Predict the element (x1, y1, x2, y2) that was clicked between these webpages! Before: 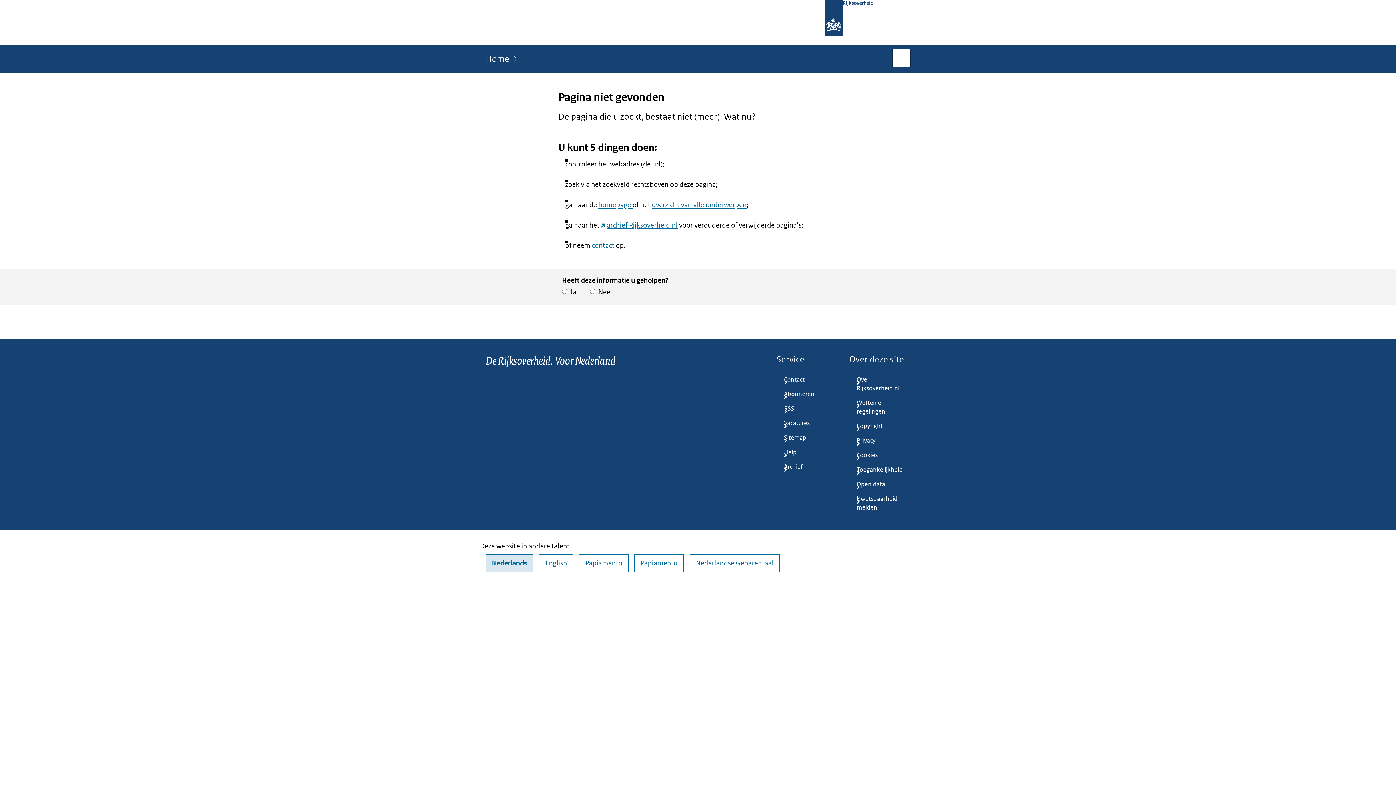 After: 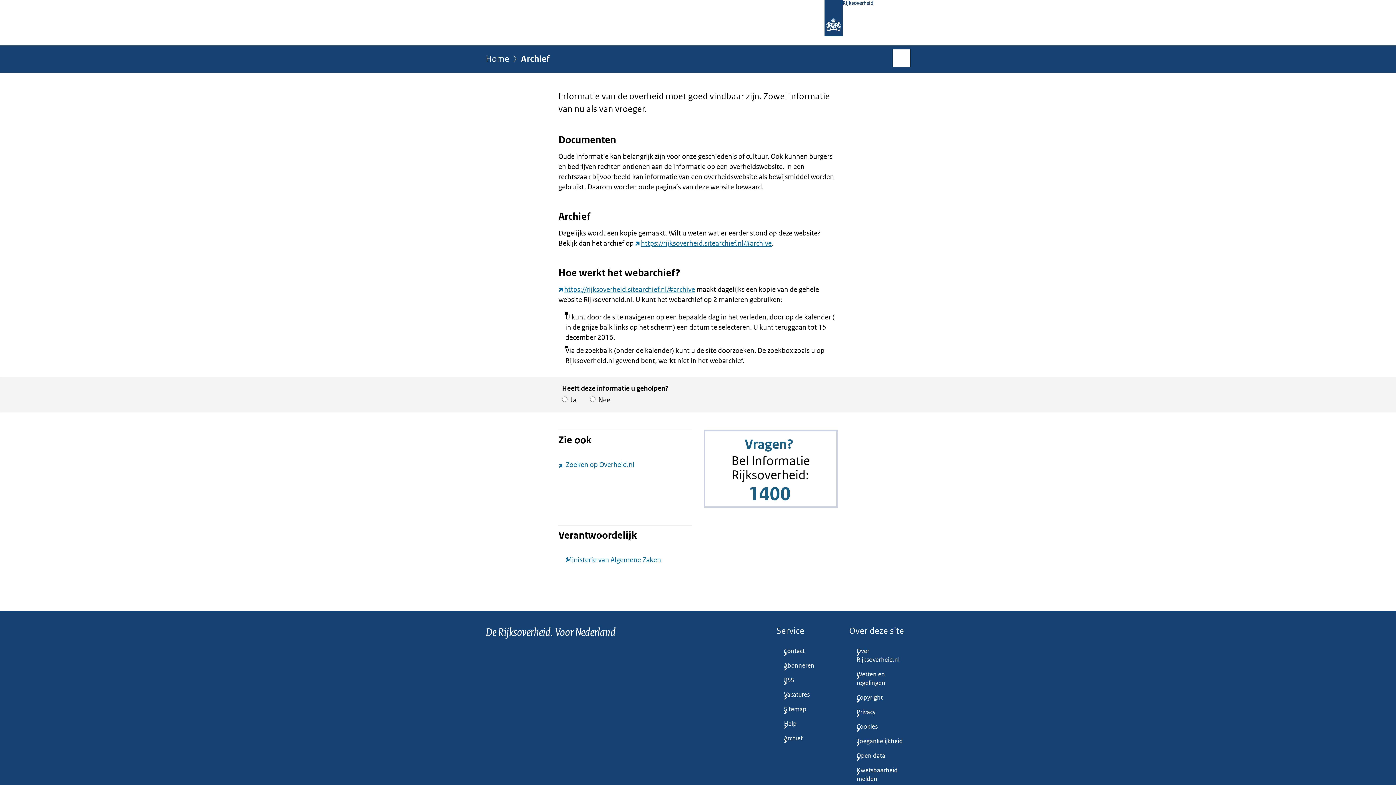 Action: bbox: (776, 460, 837, 474) label: Archief